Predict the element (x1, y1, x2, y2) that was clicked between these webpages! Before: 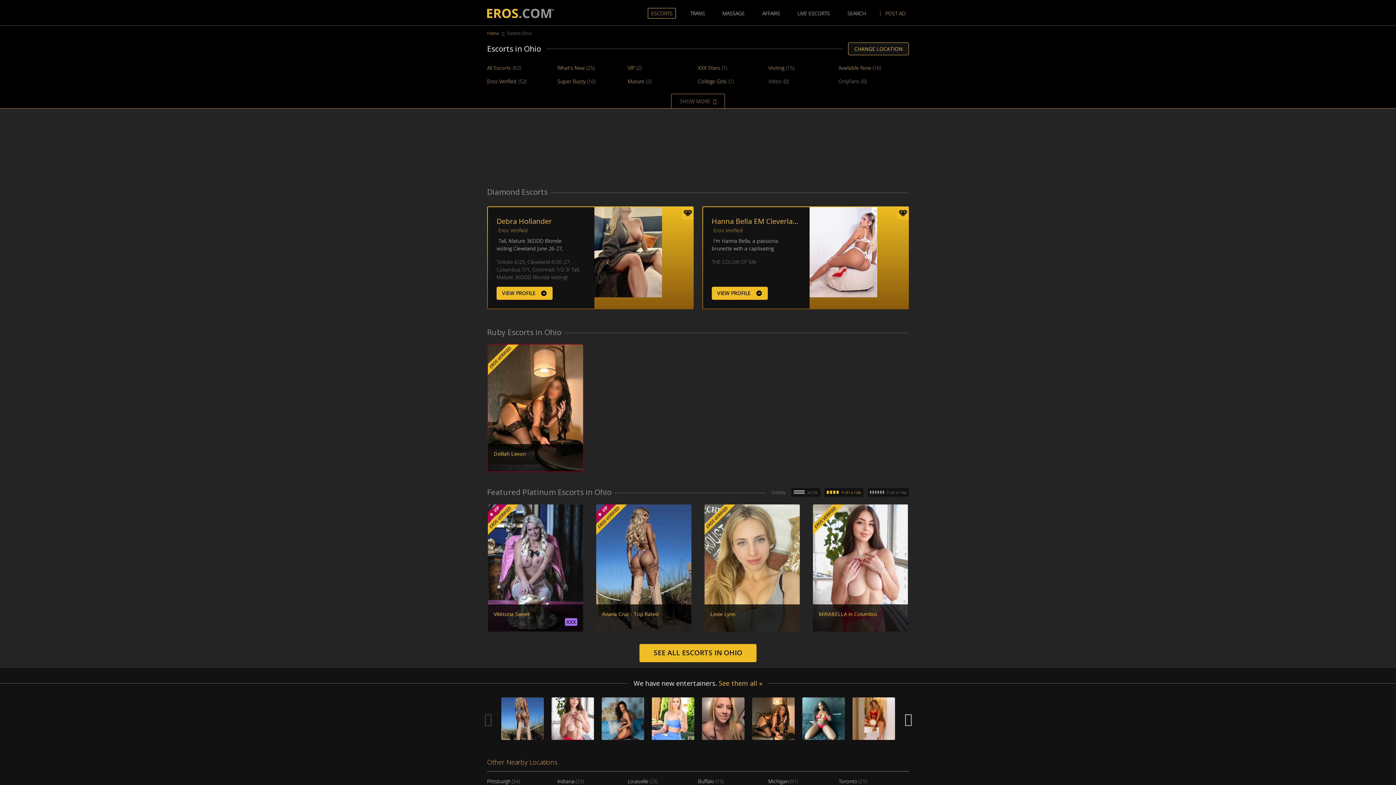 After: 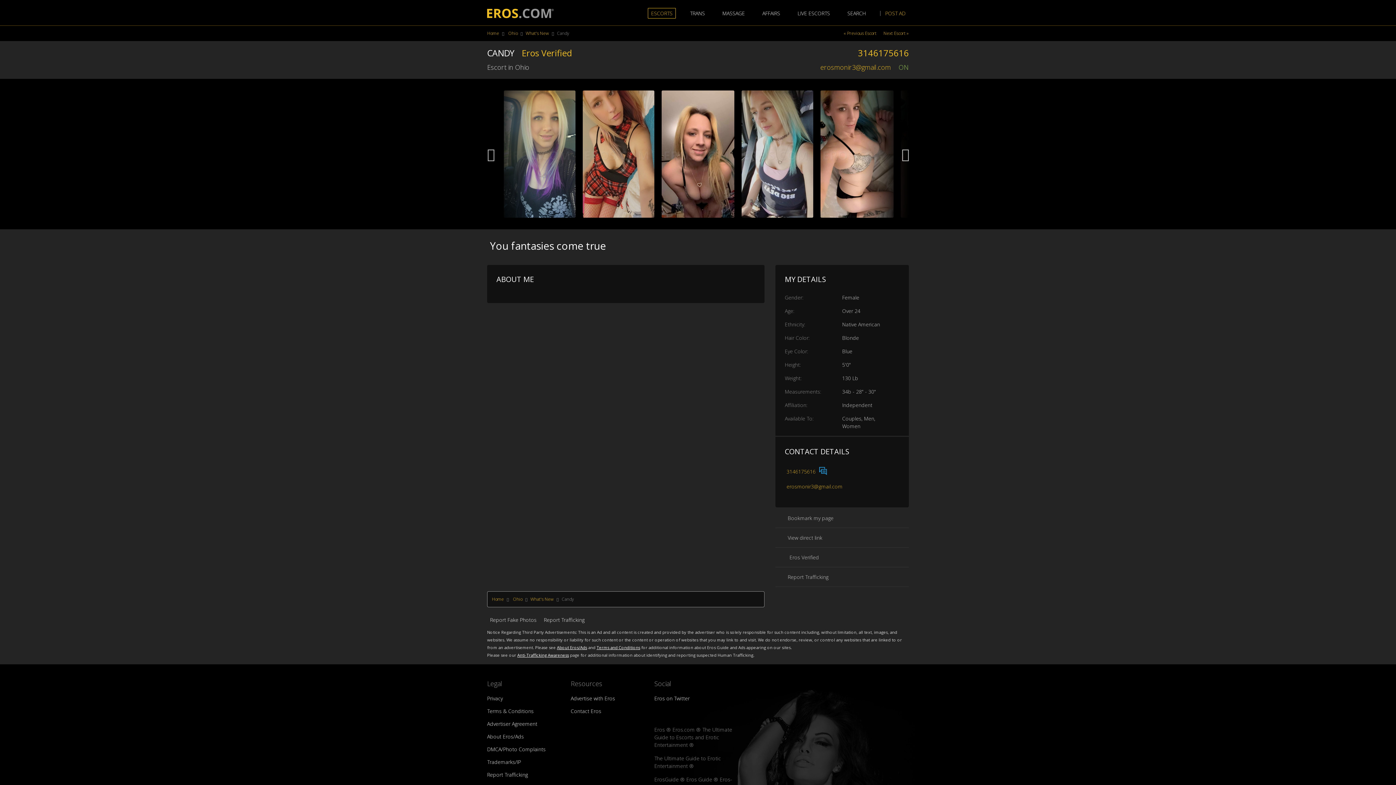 Action: bbox: (702, 697, 744, 740)